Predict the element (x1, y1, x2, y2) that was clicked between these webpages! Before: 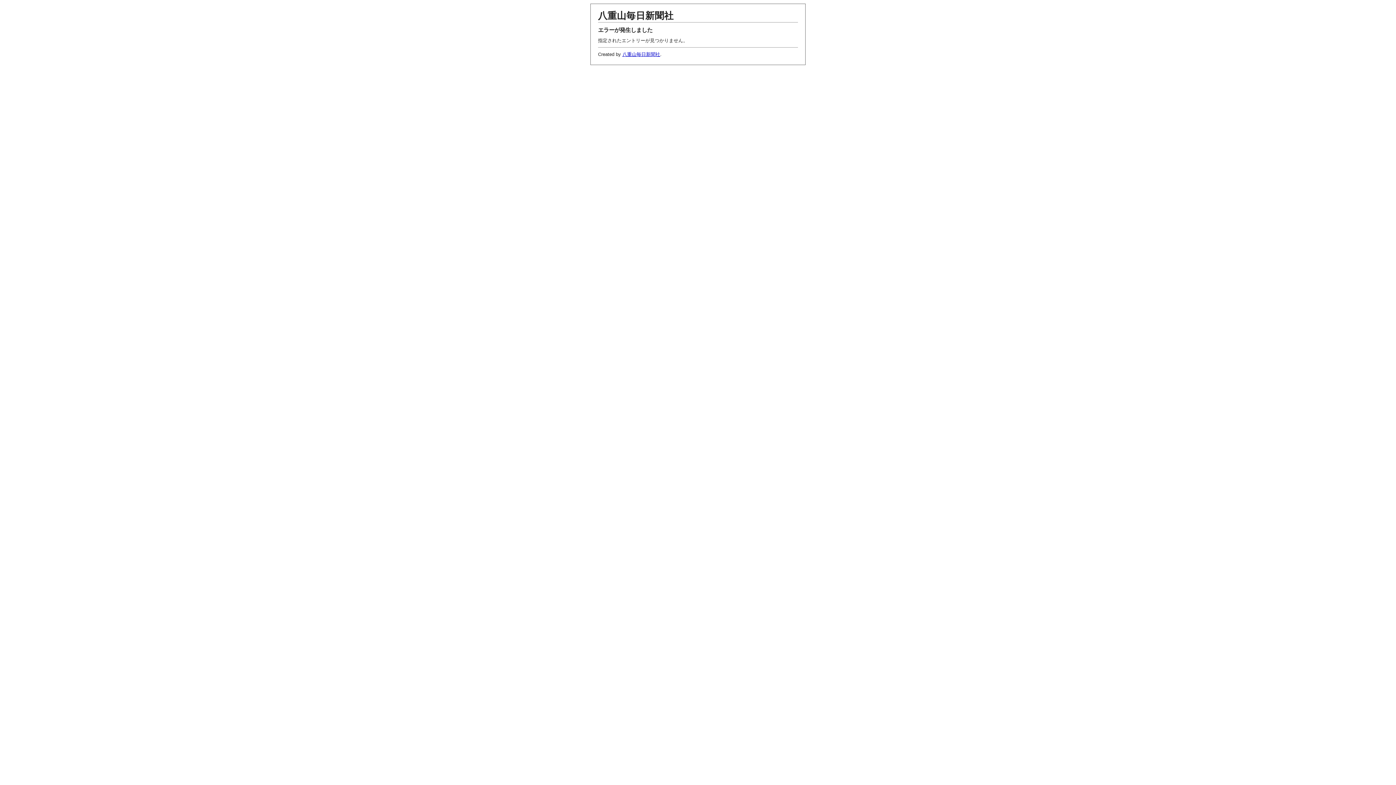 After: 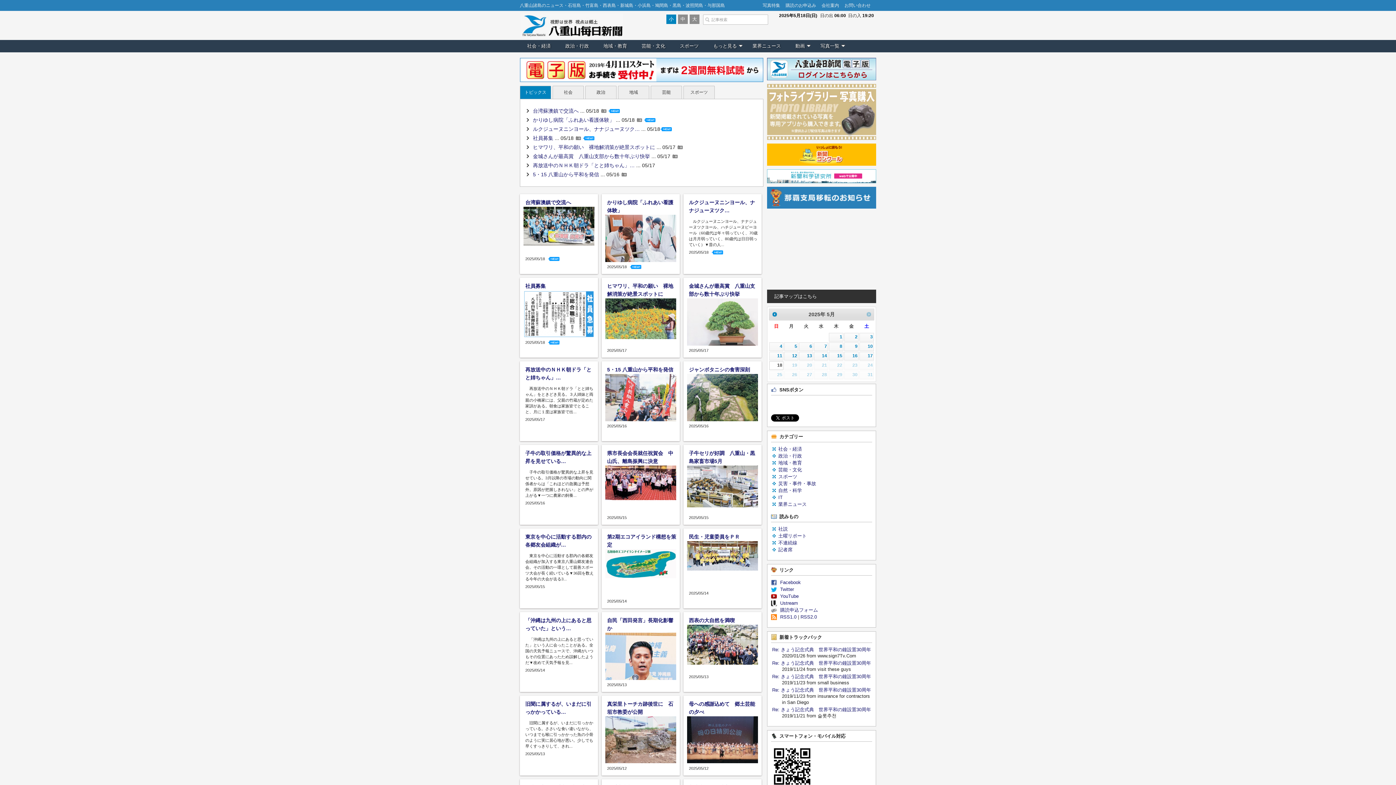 Action: bbox: (622, 51, 660, 57) label: 八重山毎日新聞社